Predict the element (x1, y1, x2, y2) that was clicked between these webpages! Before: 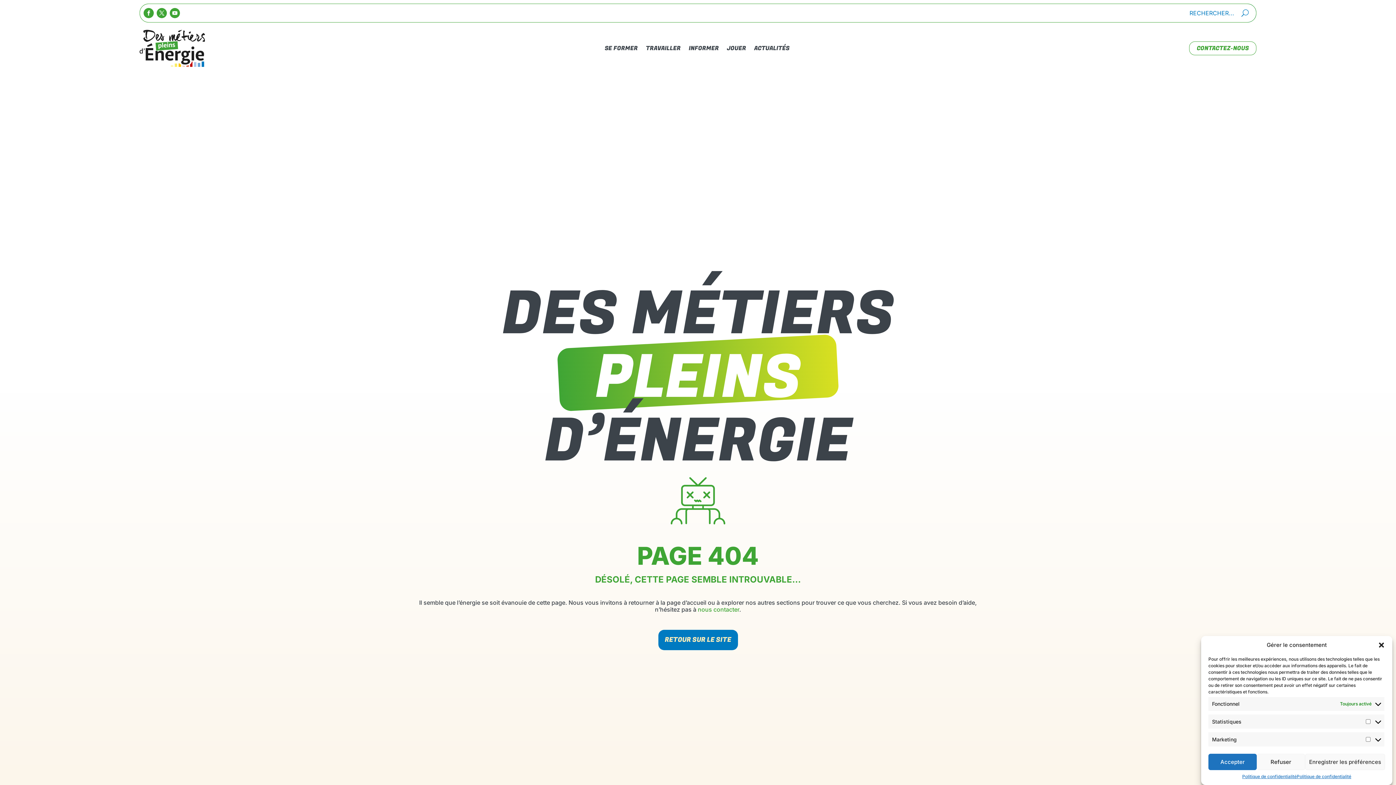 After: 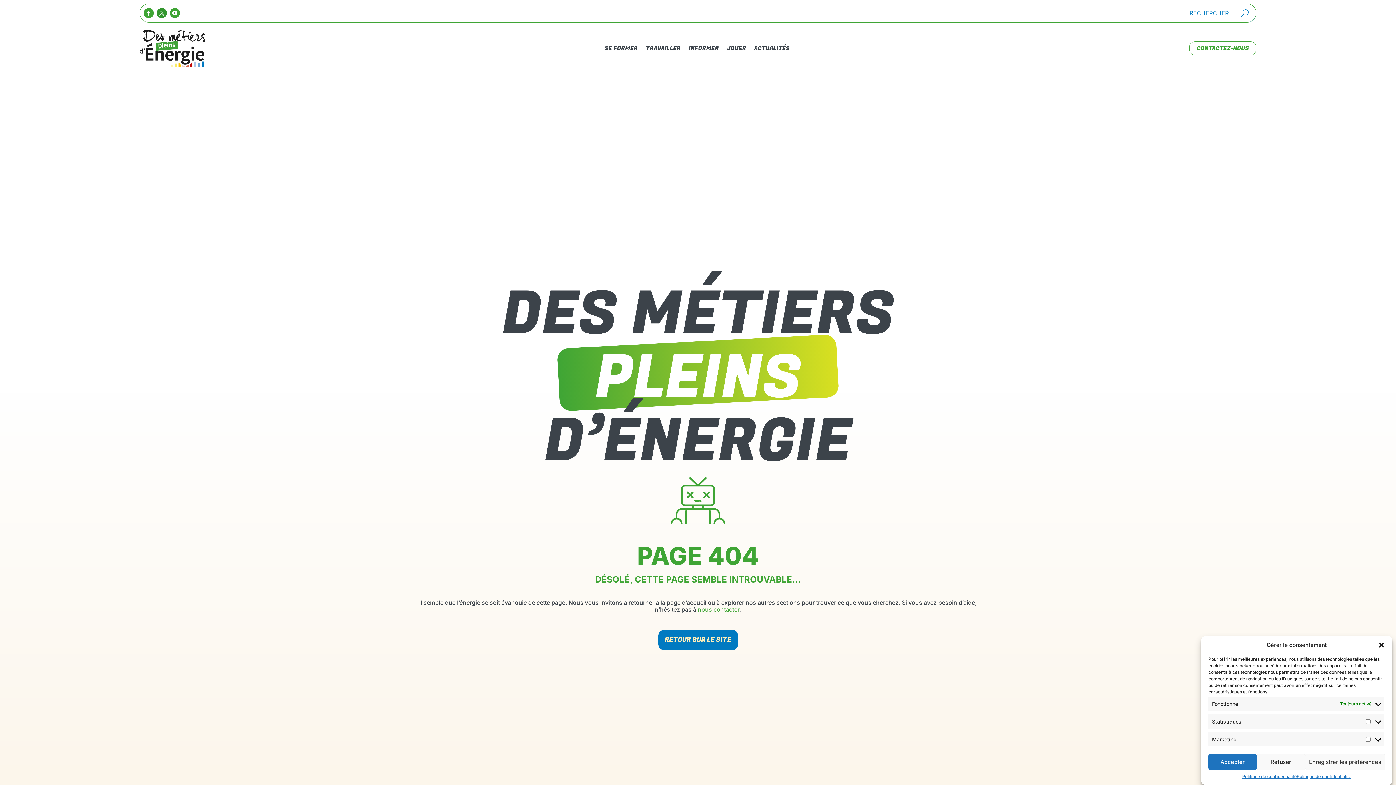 Action: bbox: (156, 8, 166, 18)